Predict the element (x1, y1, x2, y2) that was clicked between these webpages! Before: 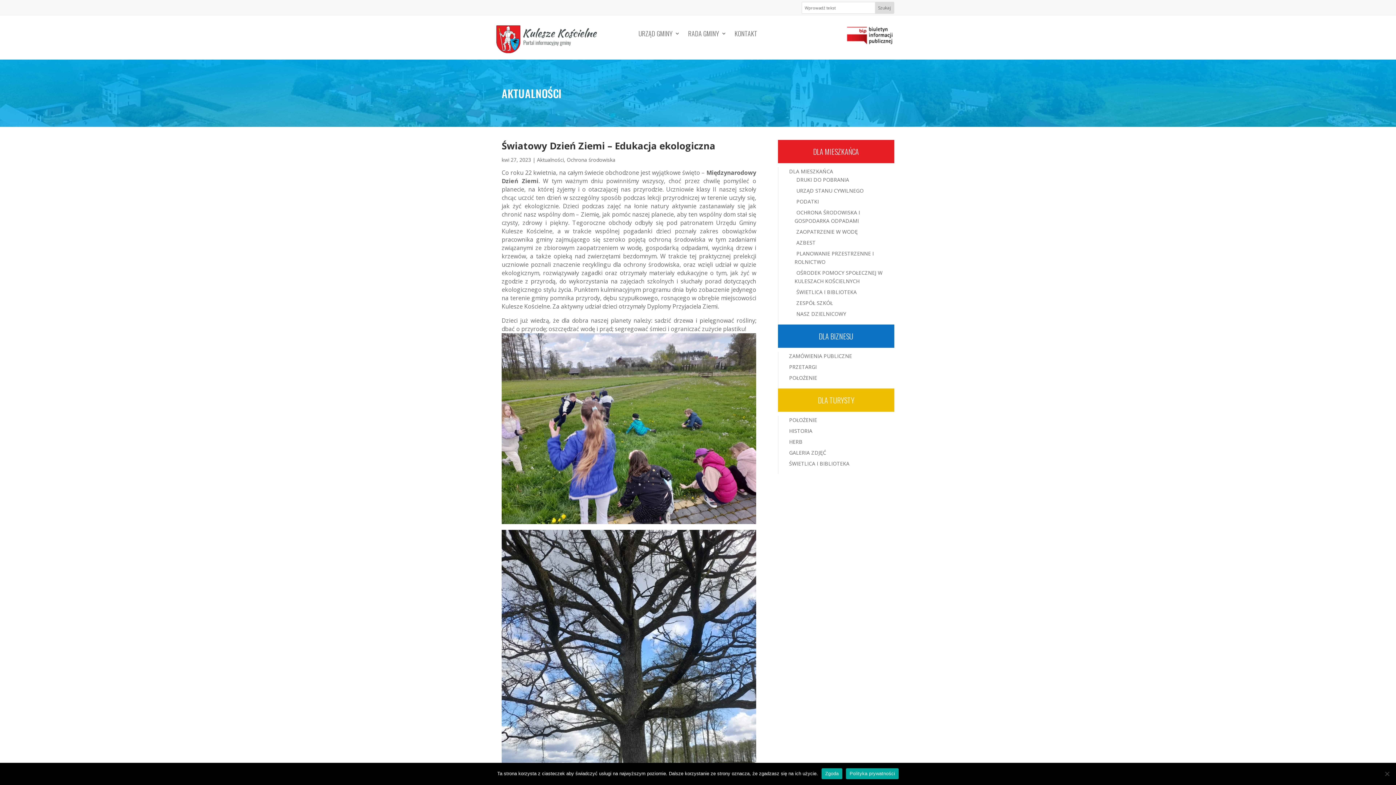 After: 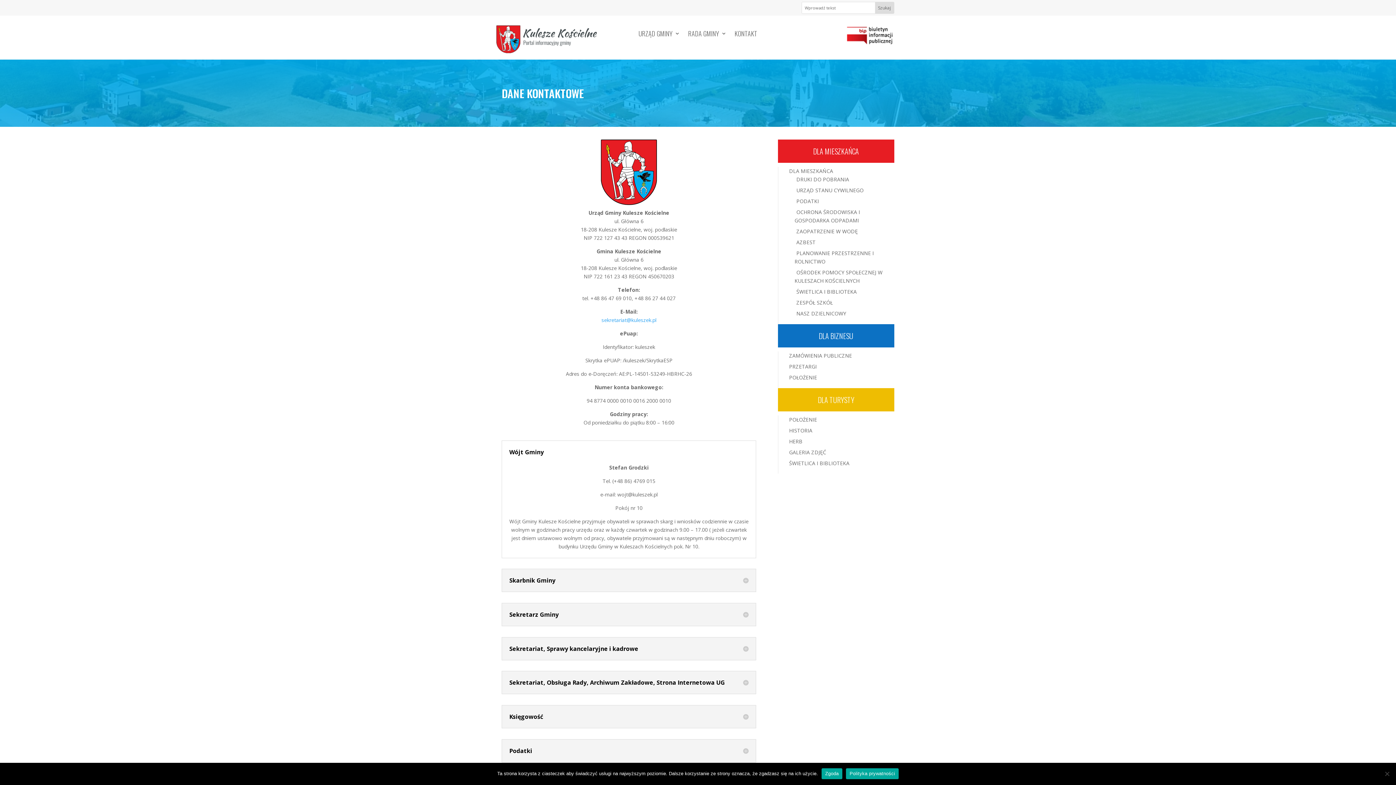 Action: bbox: (734, 30, 757, 38) label: KONTAKT